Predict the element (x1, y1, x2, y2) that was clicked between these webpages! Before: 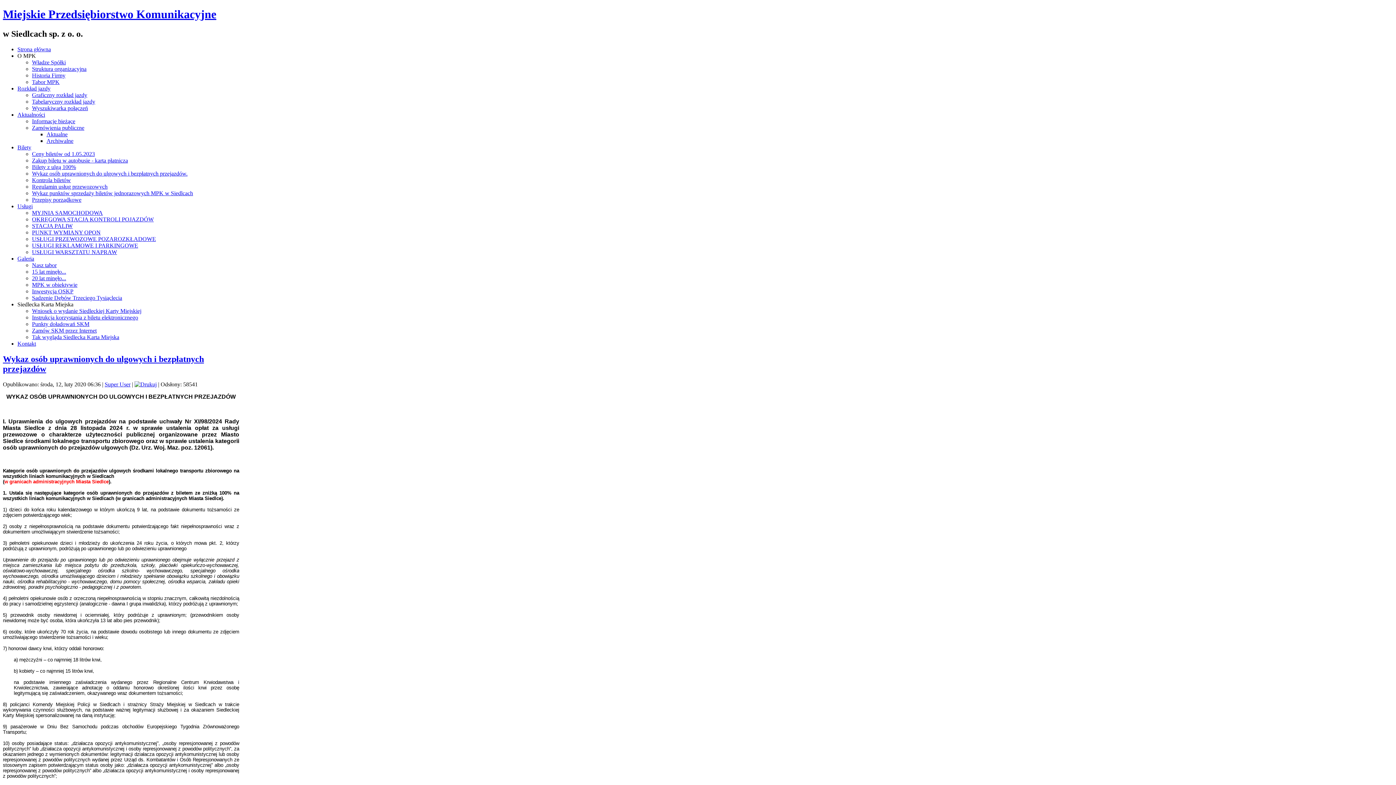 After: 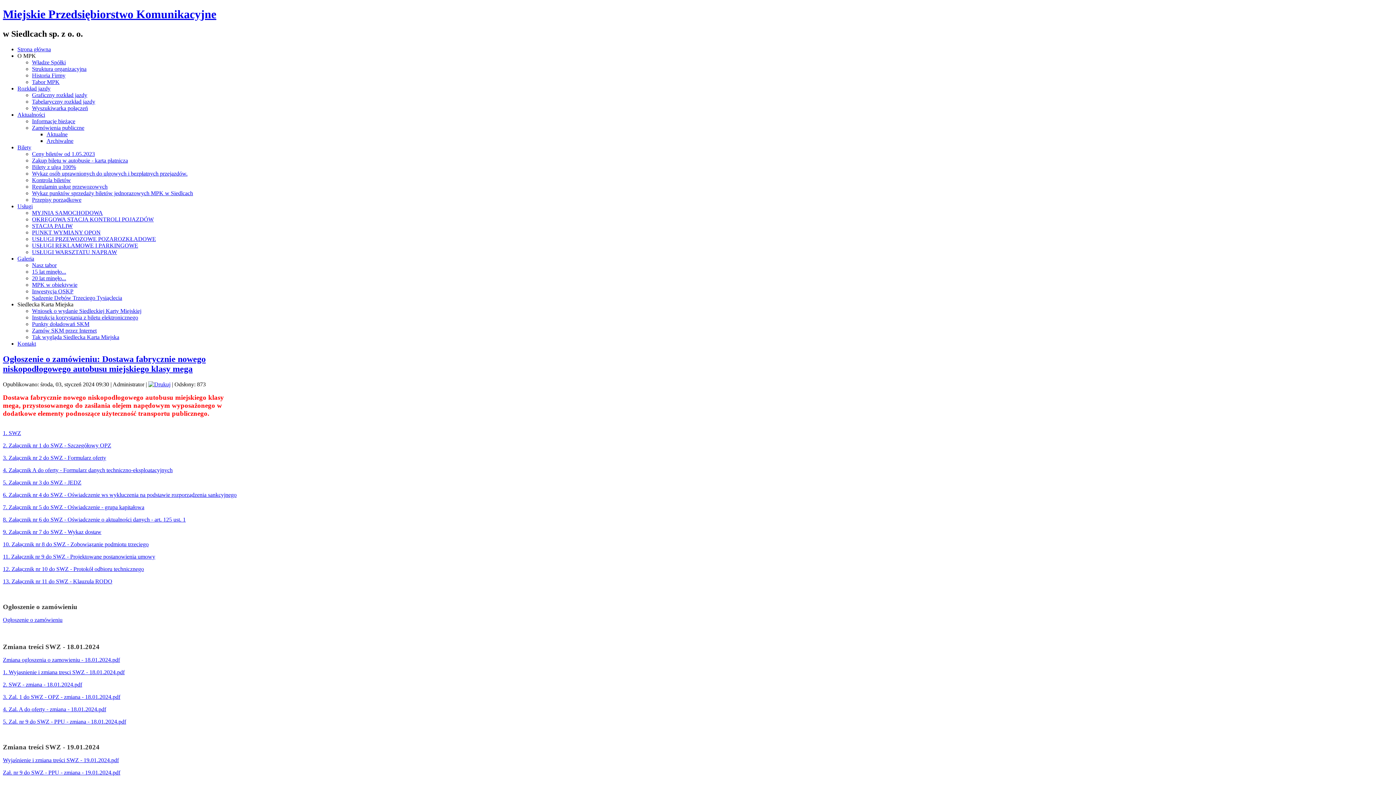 Action: bbox: (46, 131, 67, 137) label: Aktualne